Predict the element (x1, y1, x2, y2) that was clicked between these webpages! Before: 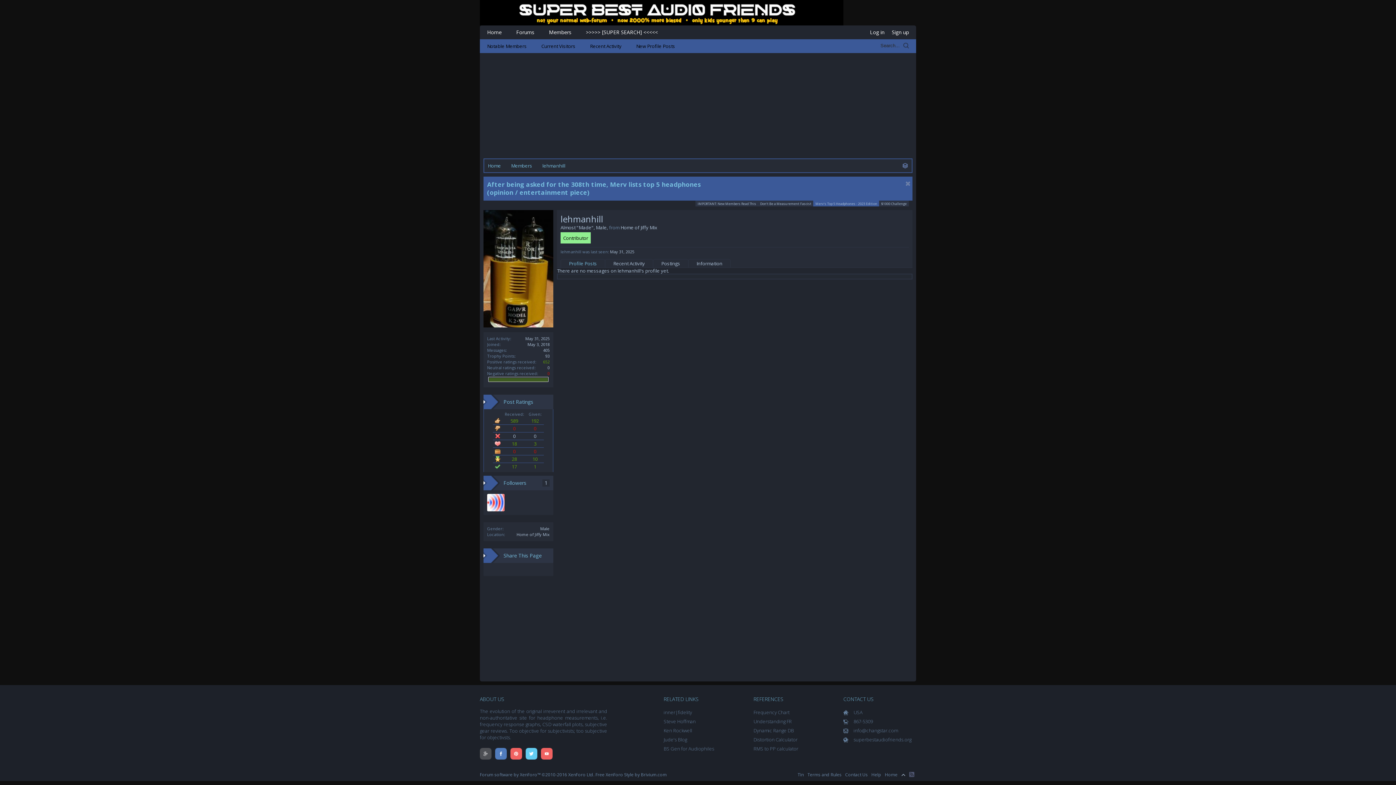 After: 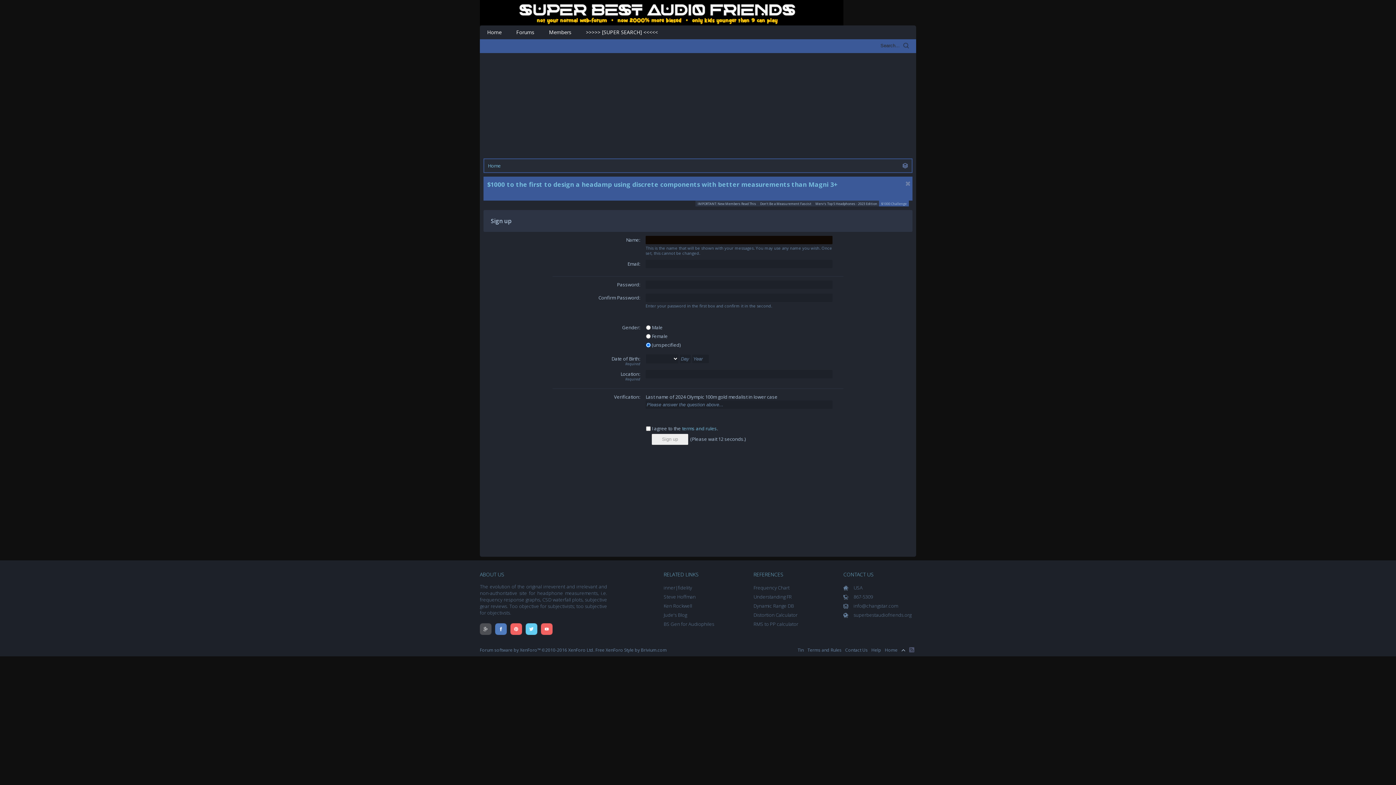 Action: label: Sign up bbox: (888, 25, 912, 39)